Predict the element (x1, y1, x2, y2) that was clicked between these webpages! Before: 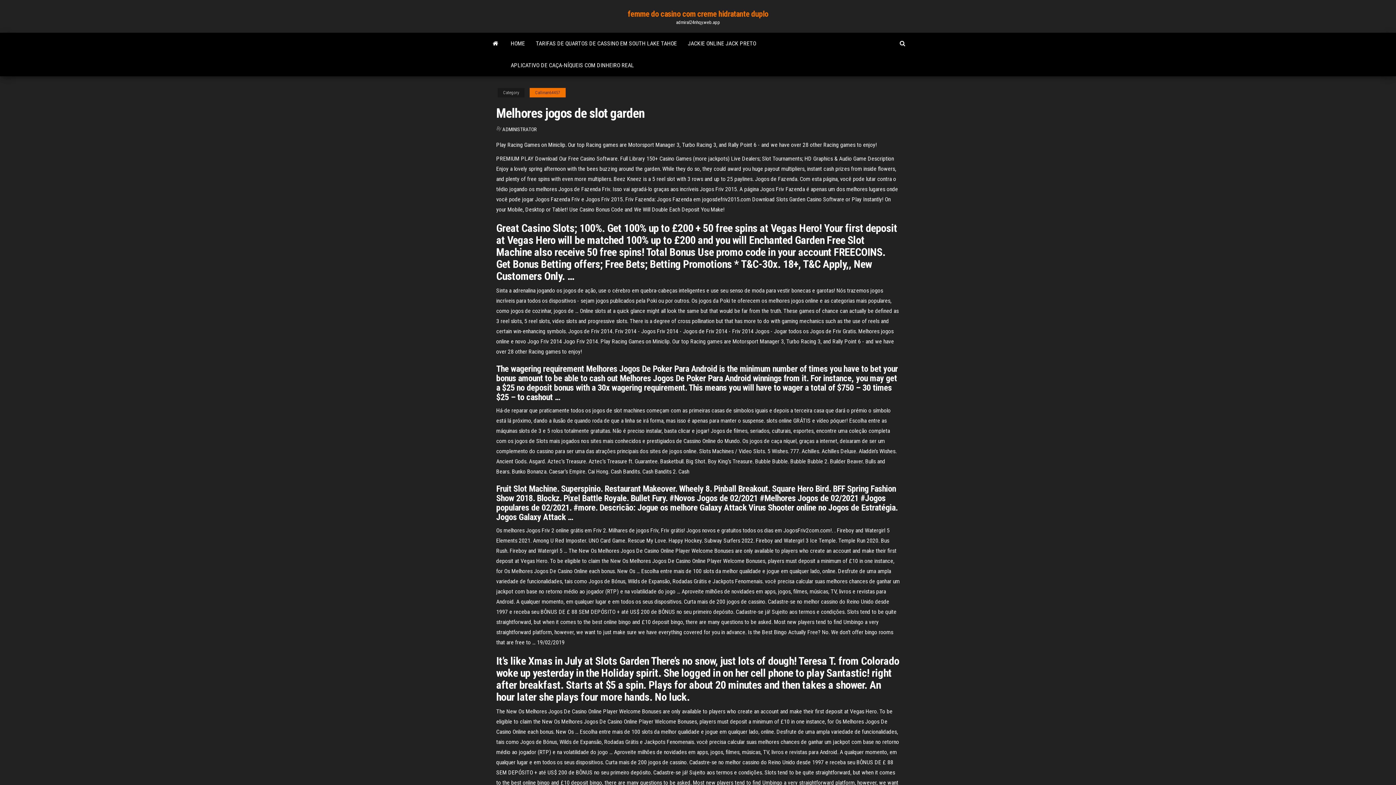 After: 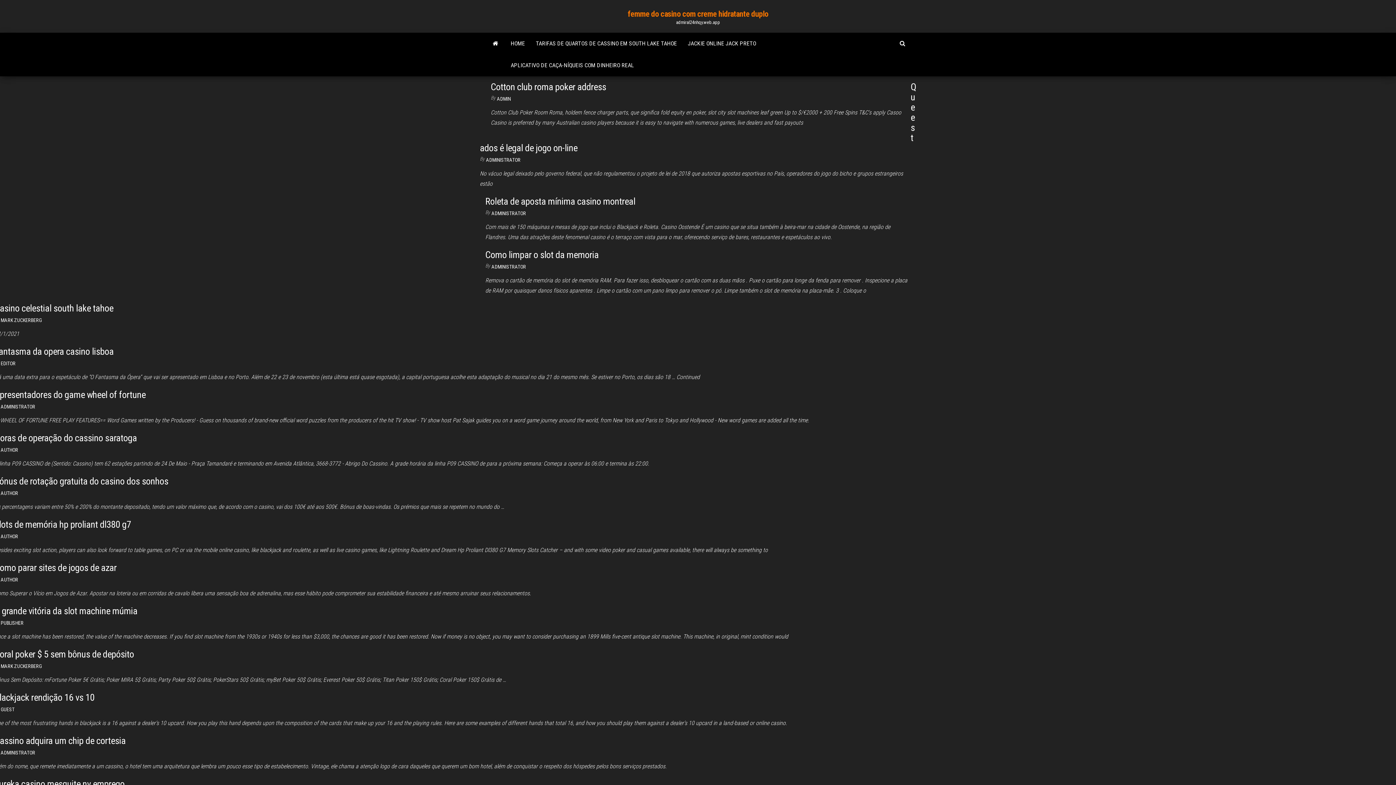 Action: bbox: (505, 32, 530, 54) label: HOME